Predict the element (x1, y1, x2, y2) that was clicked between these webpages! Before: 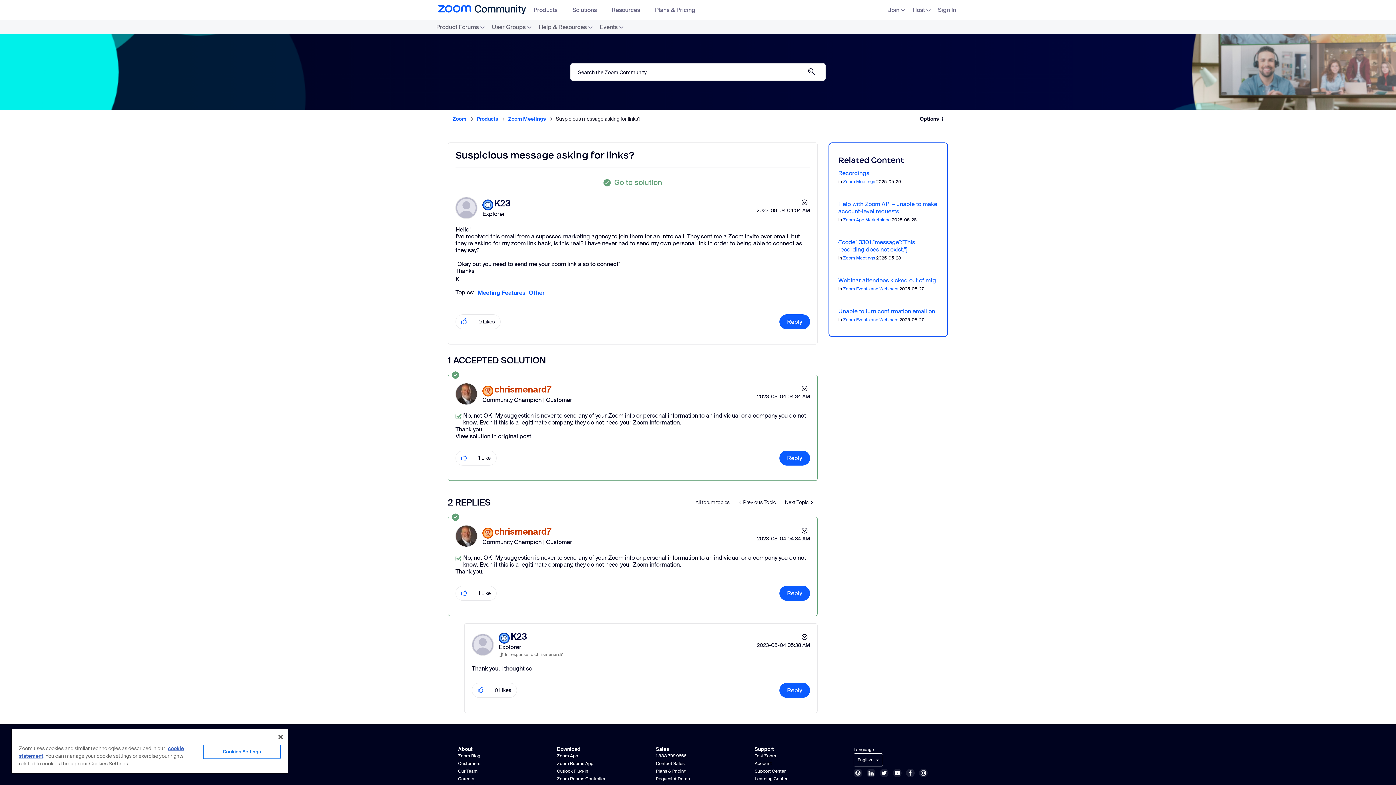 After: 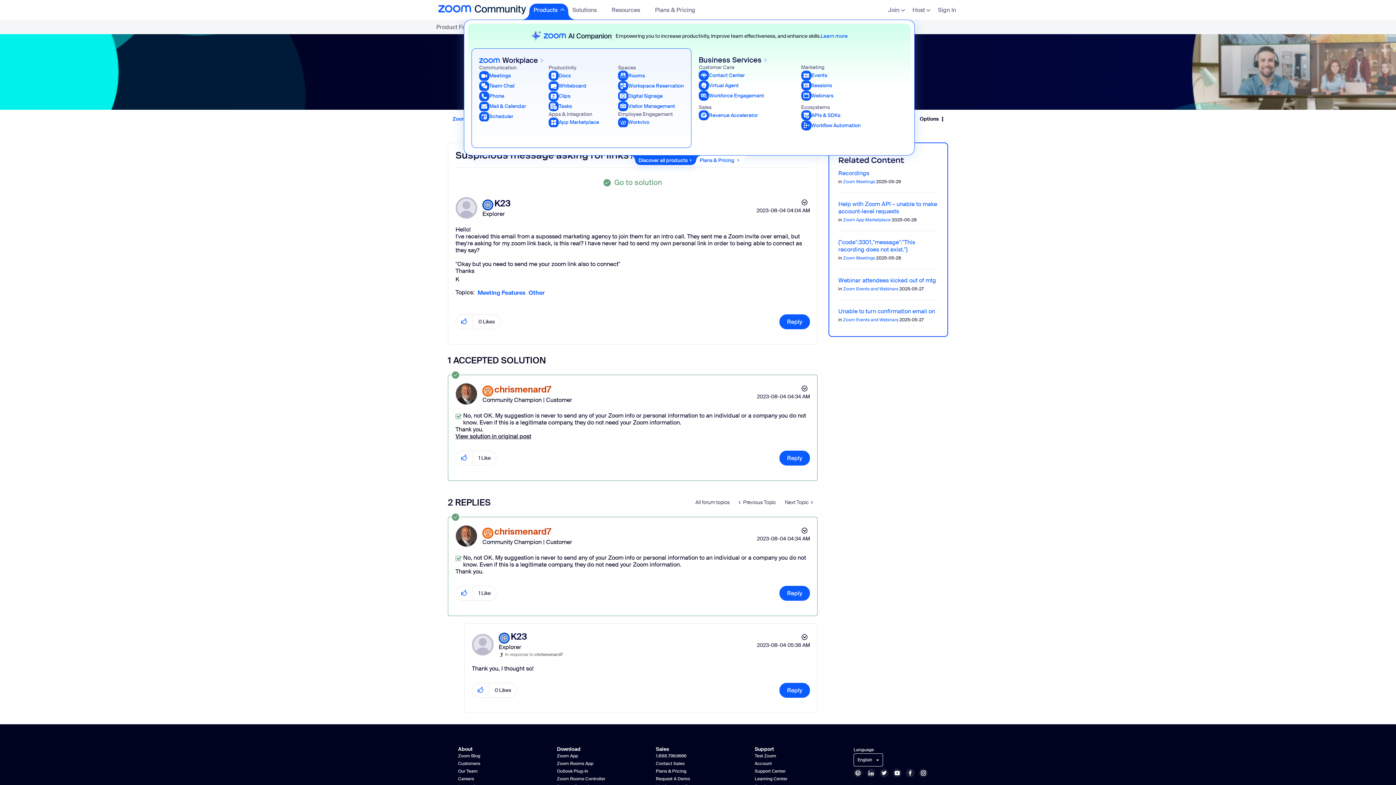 Action: label: Products bbox: (529, 3, 568, 19)